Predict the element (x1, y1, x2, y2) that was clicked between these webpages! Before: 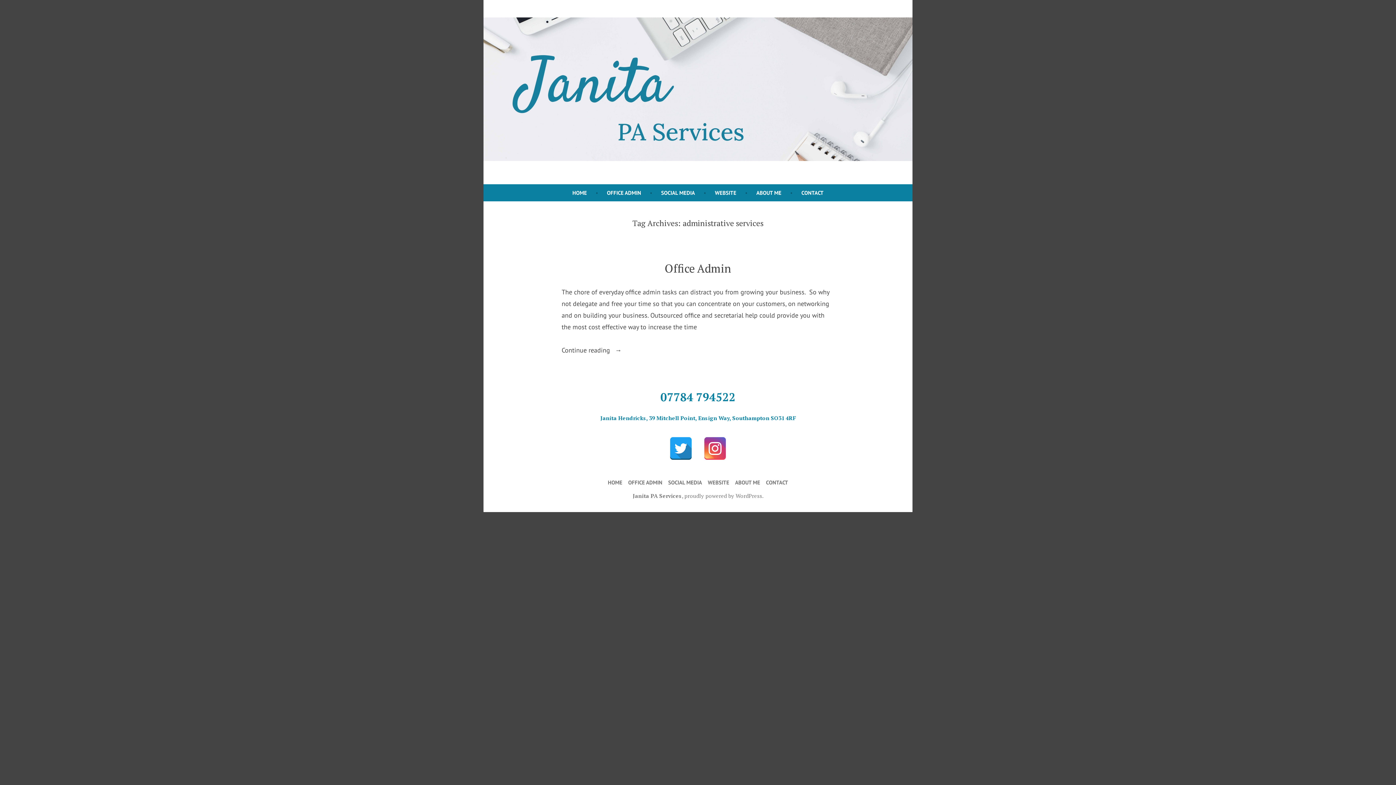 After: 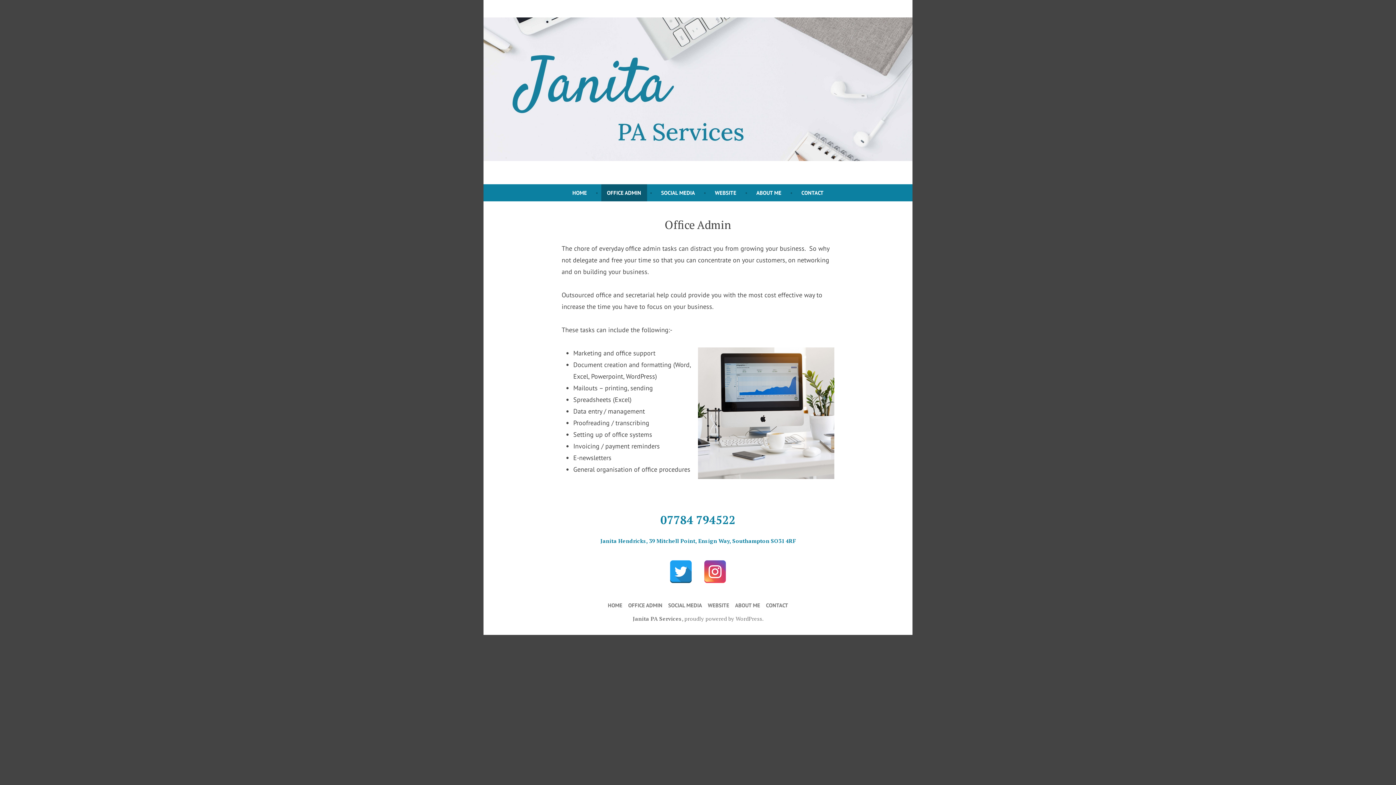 Action: label: Office Admin bbox: (664, 260, 731, 275)